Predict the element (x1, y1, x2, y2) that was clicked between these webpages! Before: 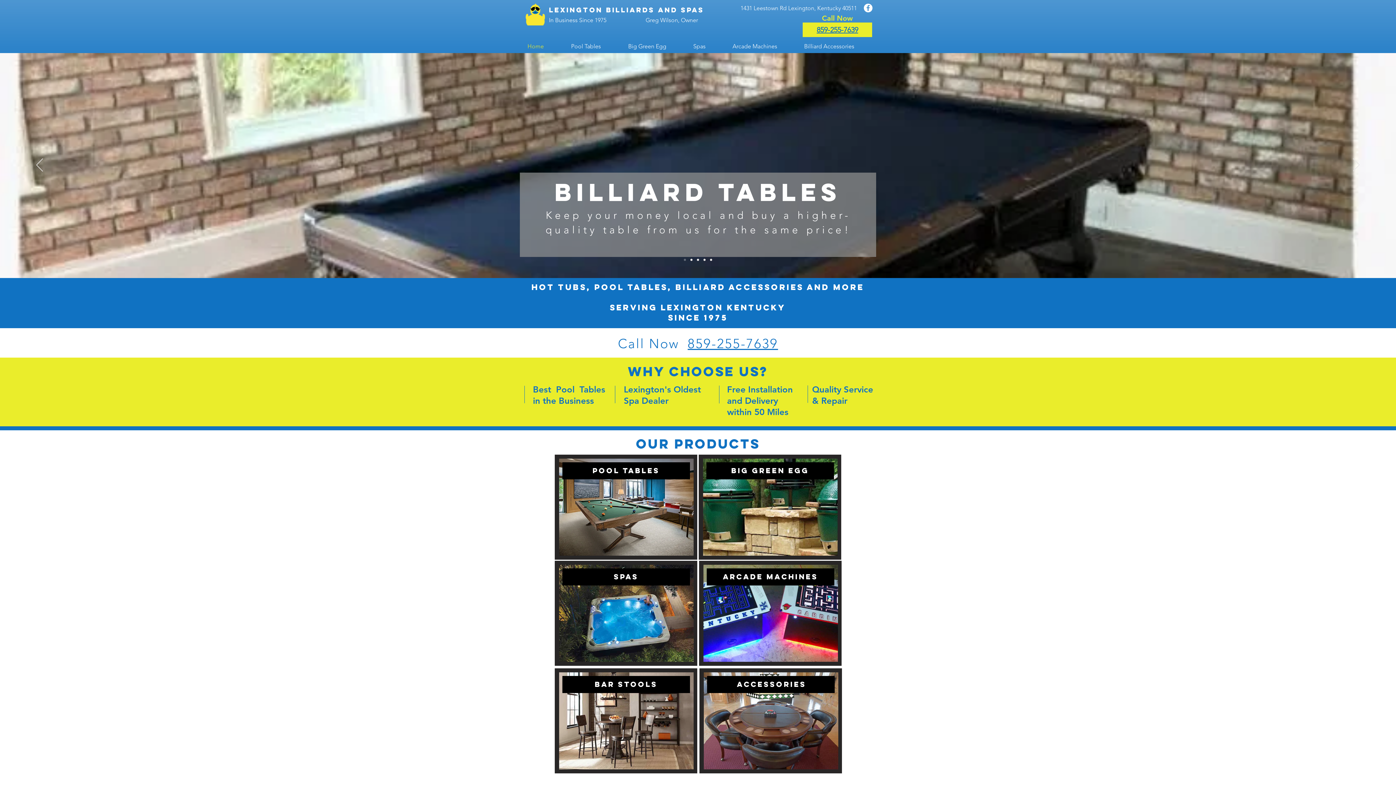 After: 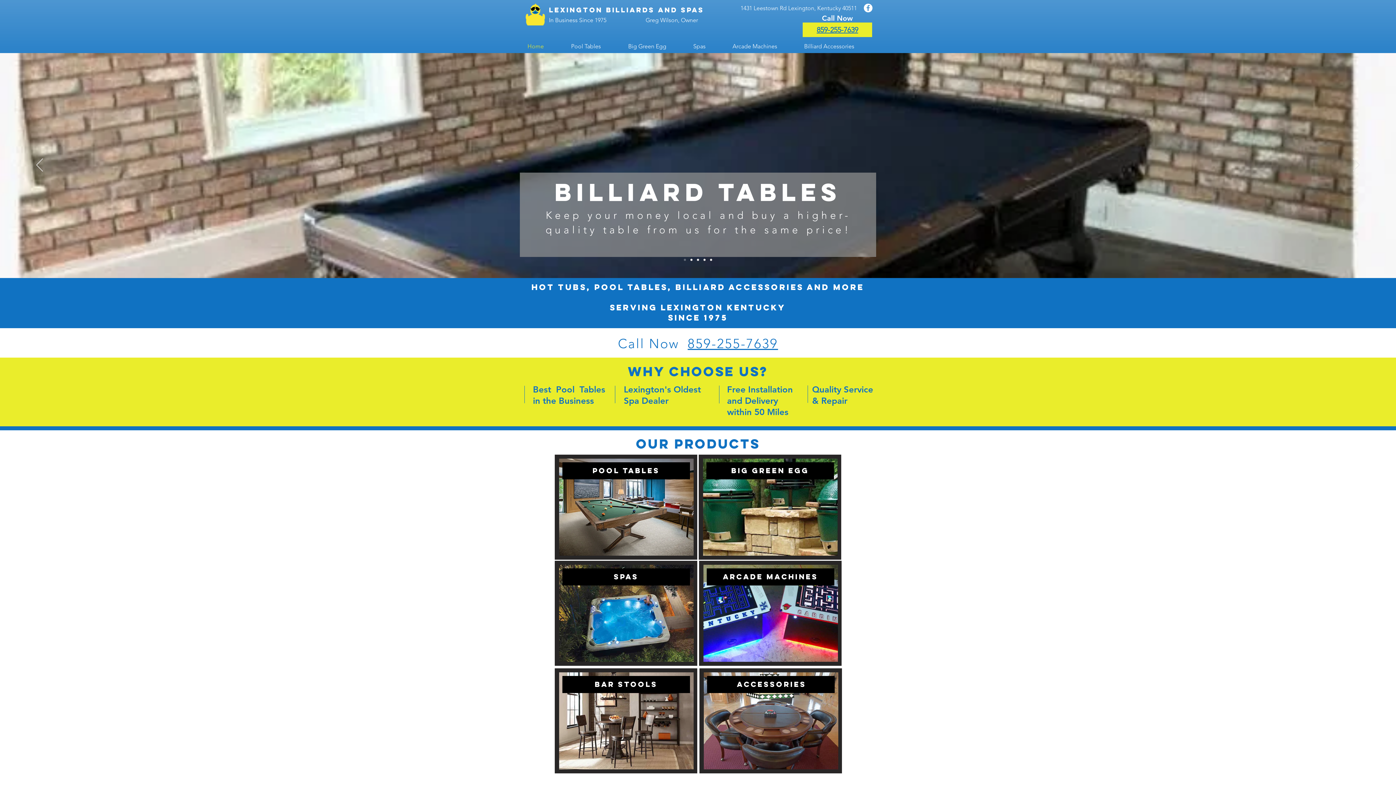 Action: label: Call Now bbox: (816, 10, 858, 25)